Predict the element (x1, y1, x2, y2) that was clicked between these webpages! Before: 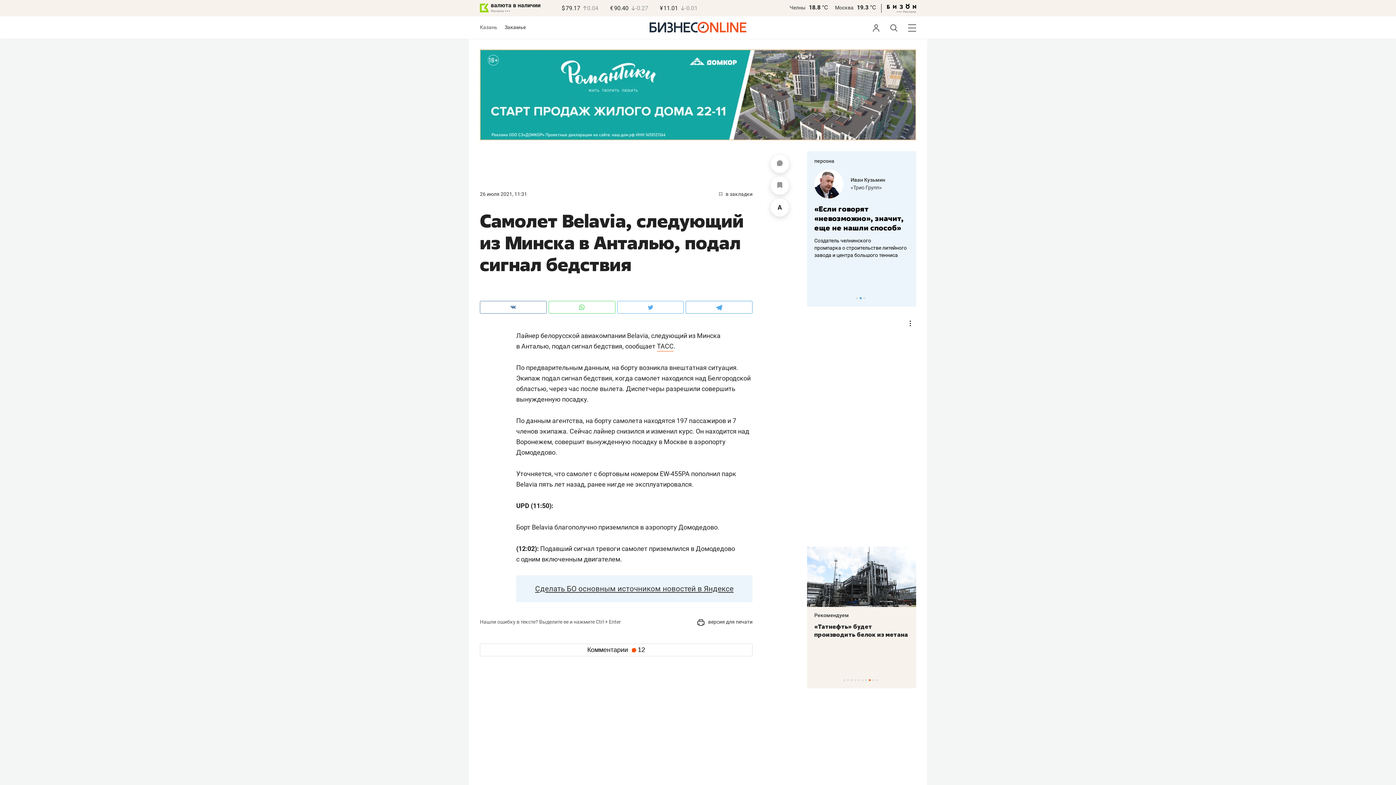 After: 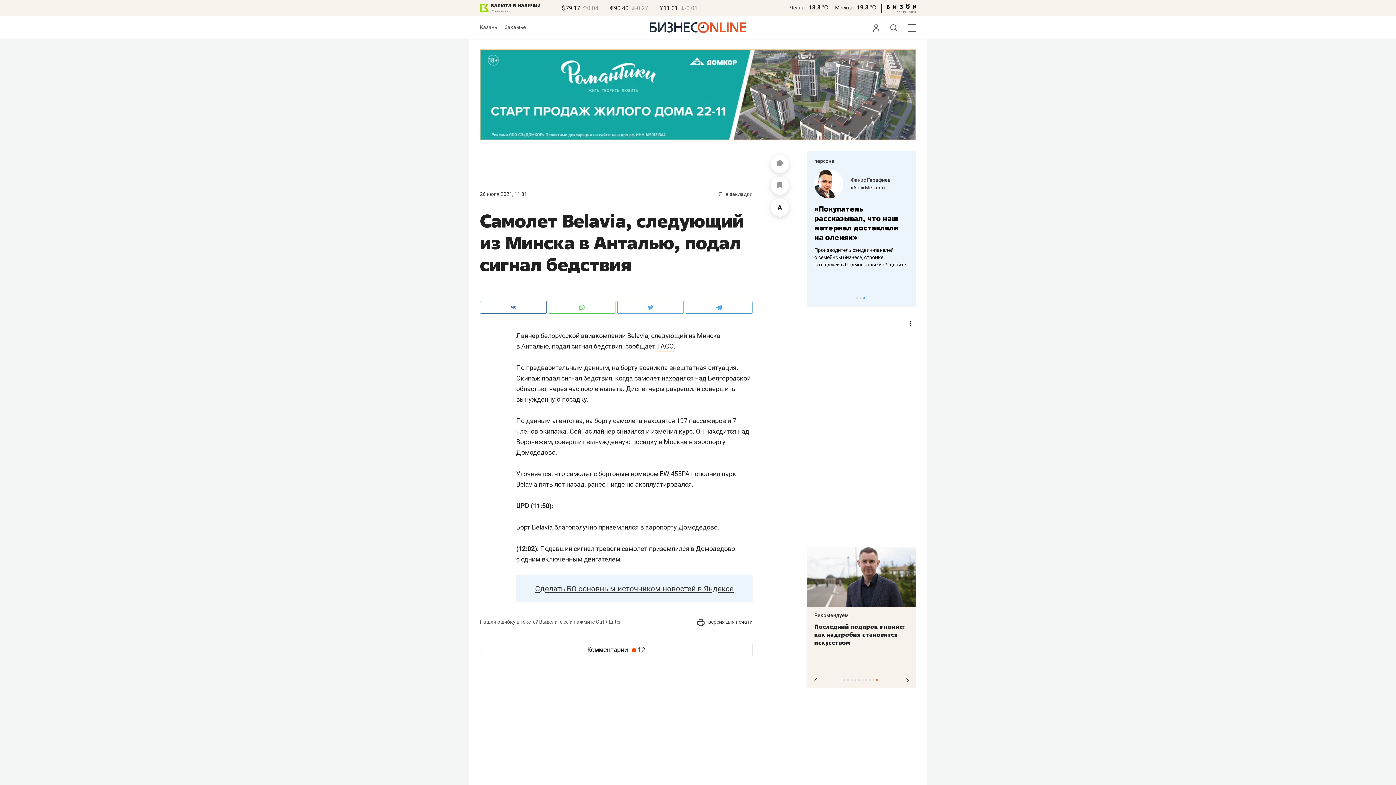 Action: bbox: (876, 679, 878, 681) label: 10 of 10